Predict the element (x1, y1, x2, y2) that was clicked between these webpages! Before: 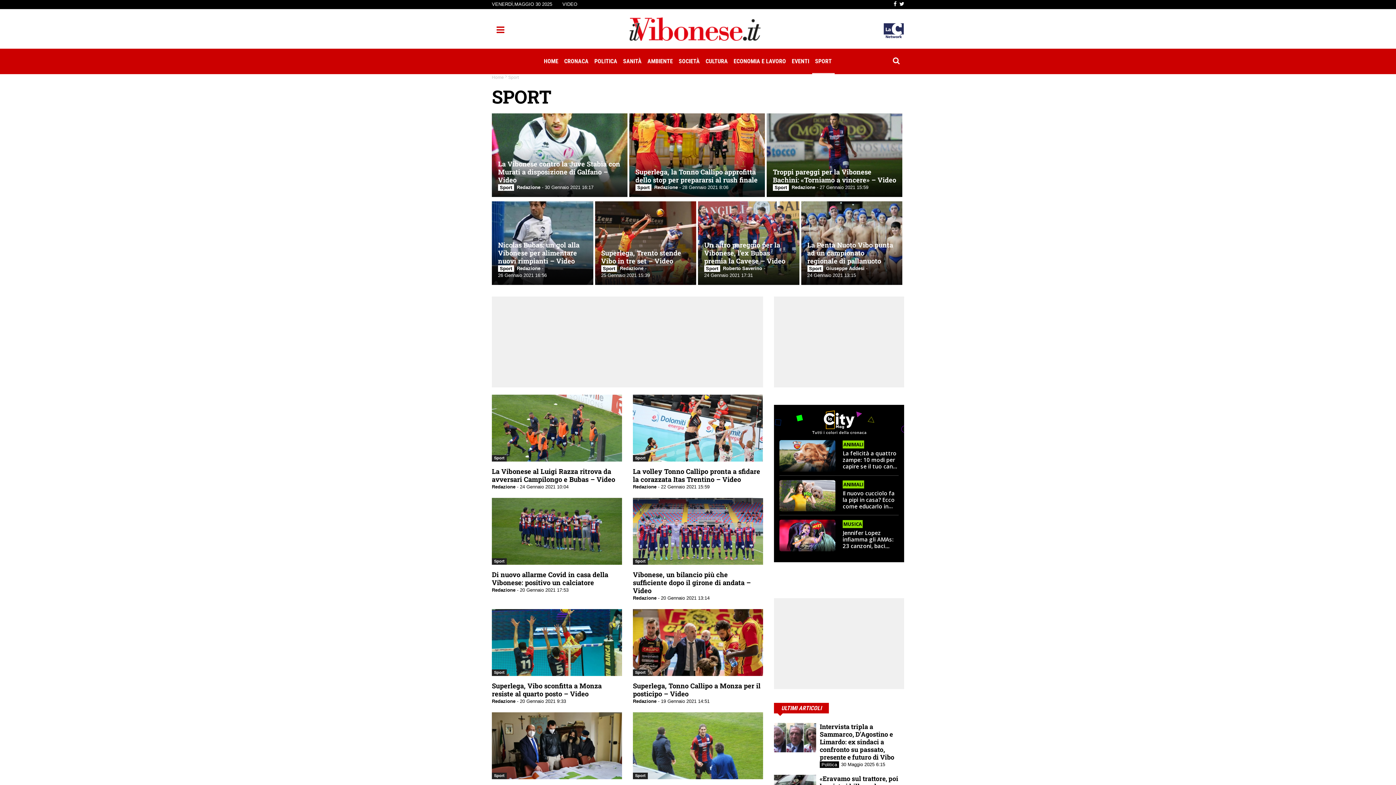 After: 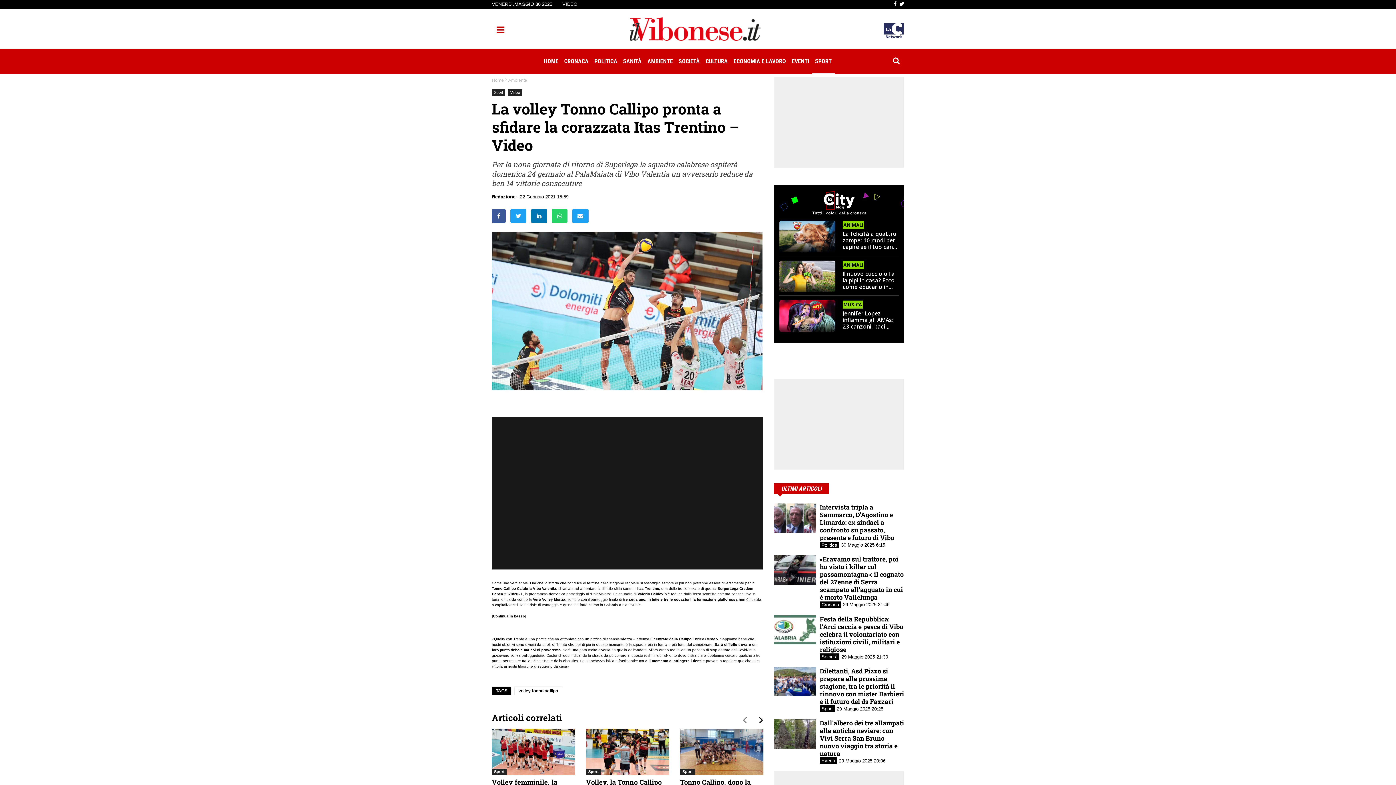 Action: bbox: (633, 426, 763, 430)